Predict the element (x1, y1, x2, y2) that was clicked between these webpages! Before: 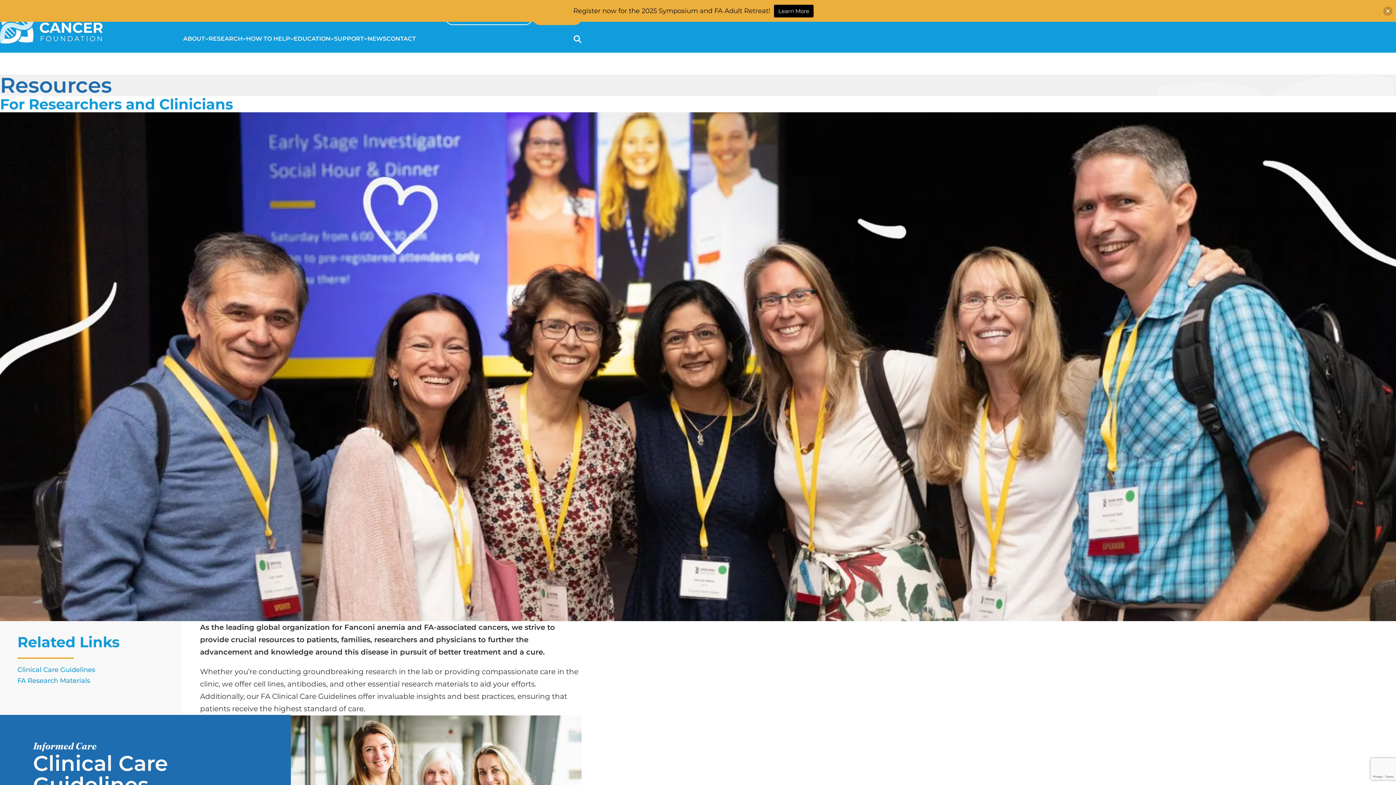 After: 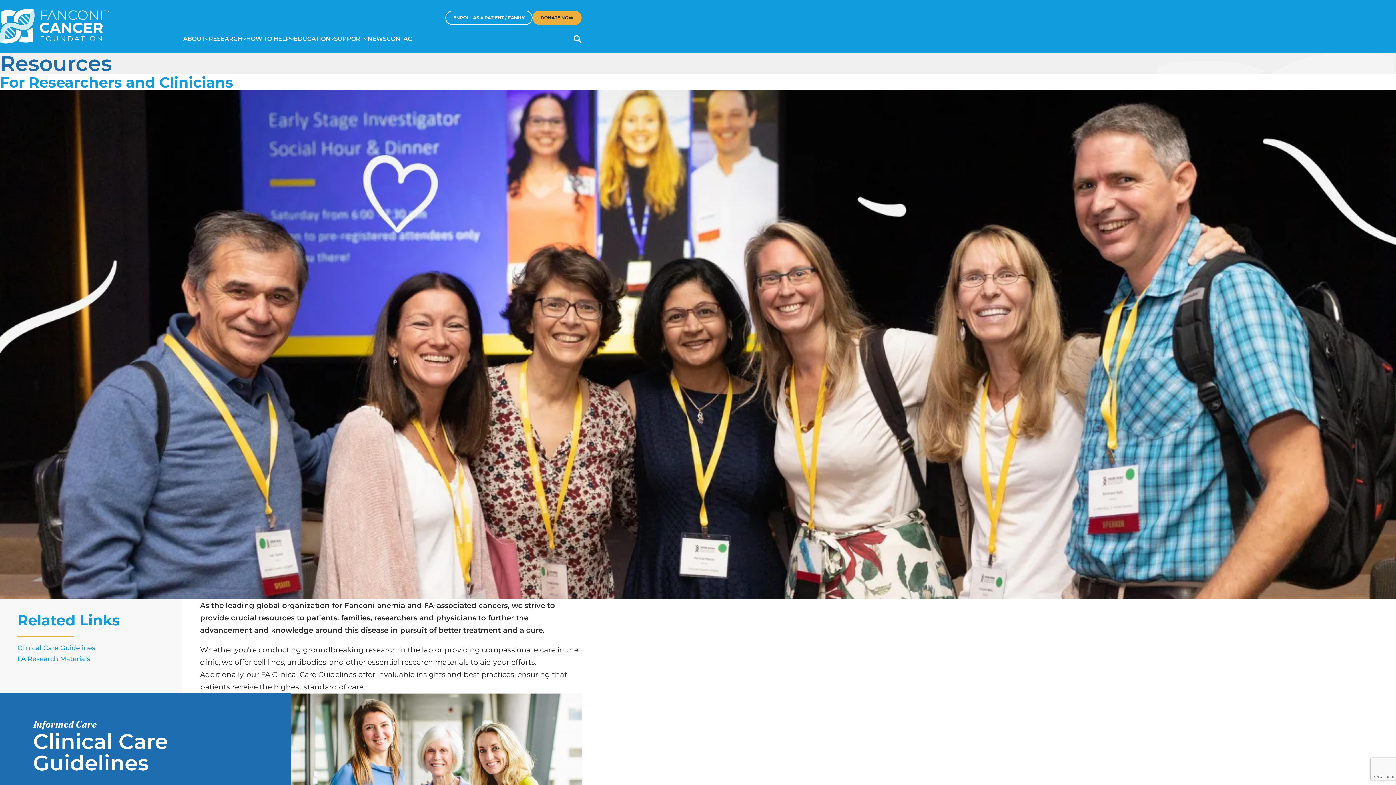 Action: bbox: (1383, 6, 1392, 15)